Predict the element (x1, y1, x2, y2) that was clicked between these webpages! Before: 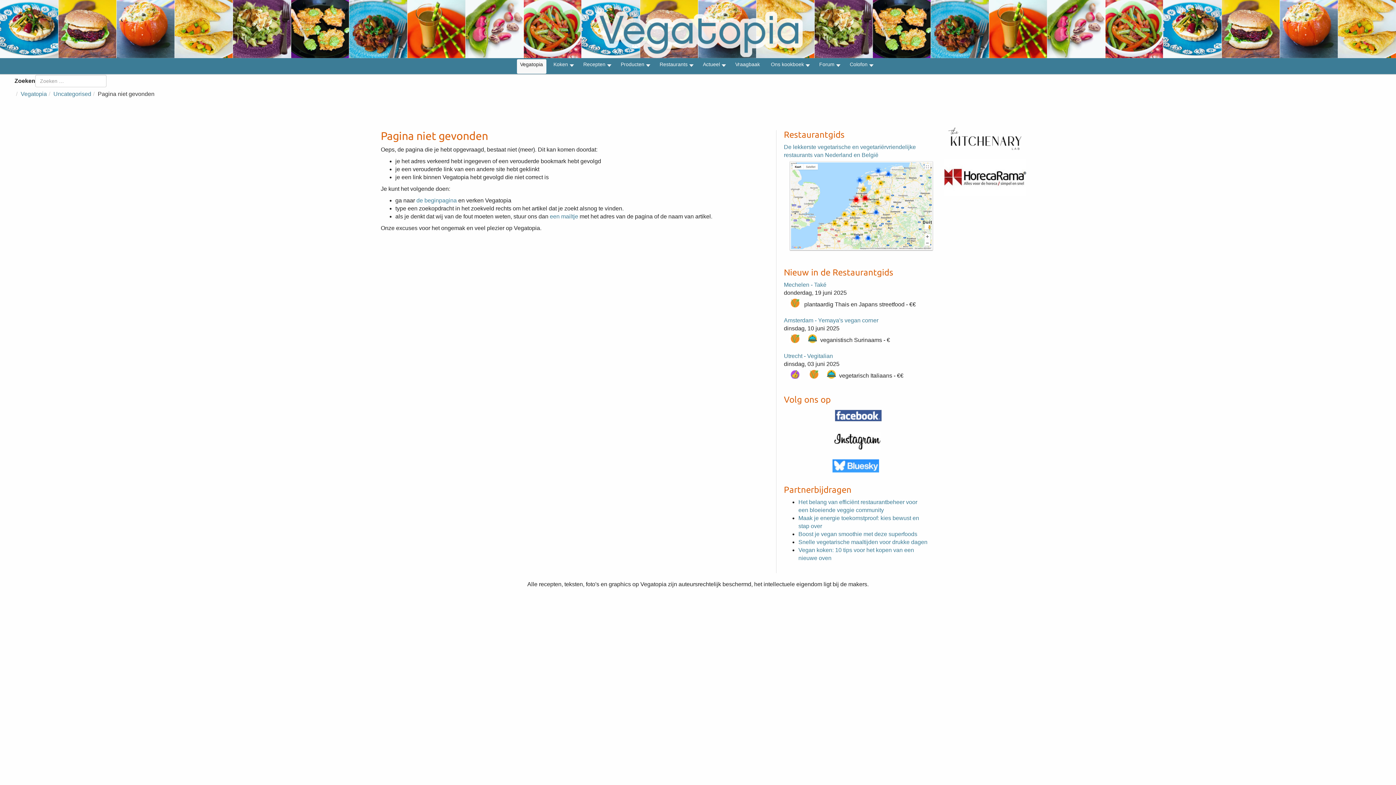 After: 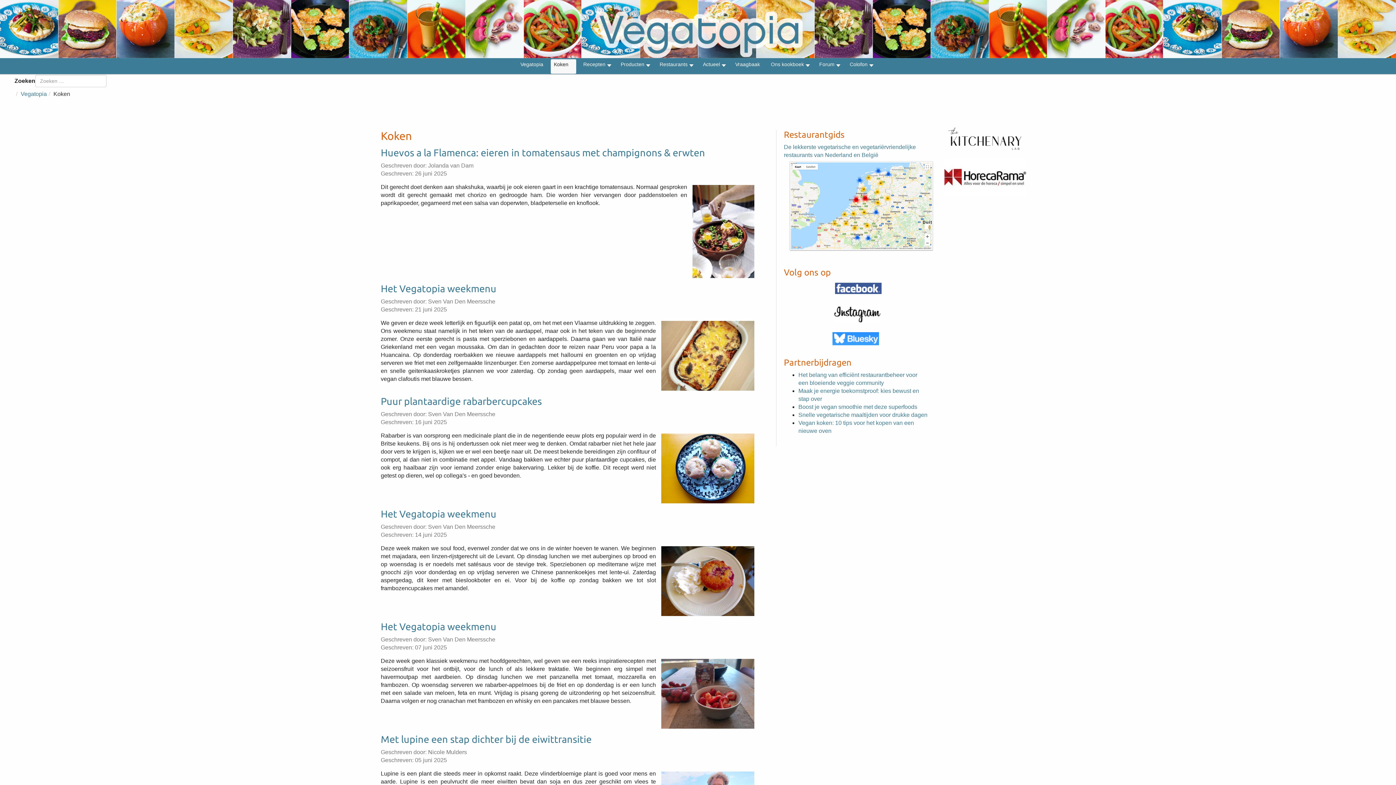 Action: label: Koken bbox: (553, 60, 572, 73)